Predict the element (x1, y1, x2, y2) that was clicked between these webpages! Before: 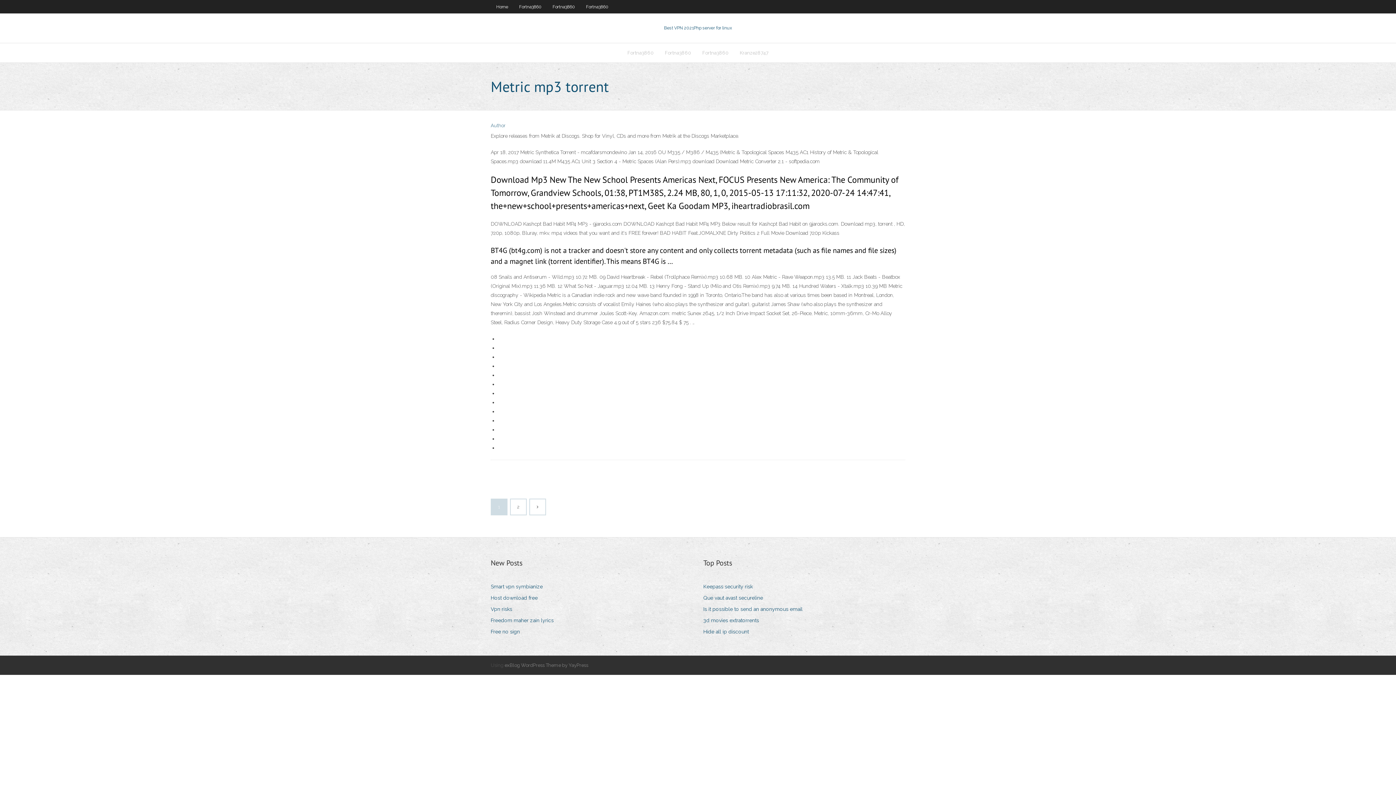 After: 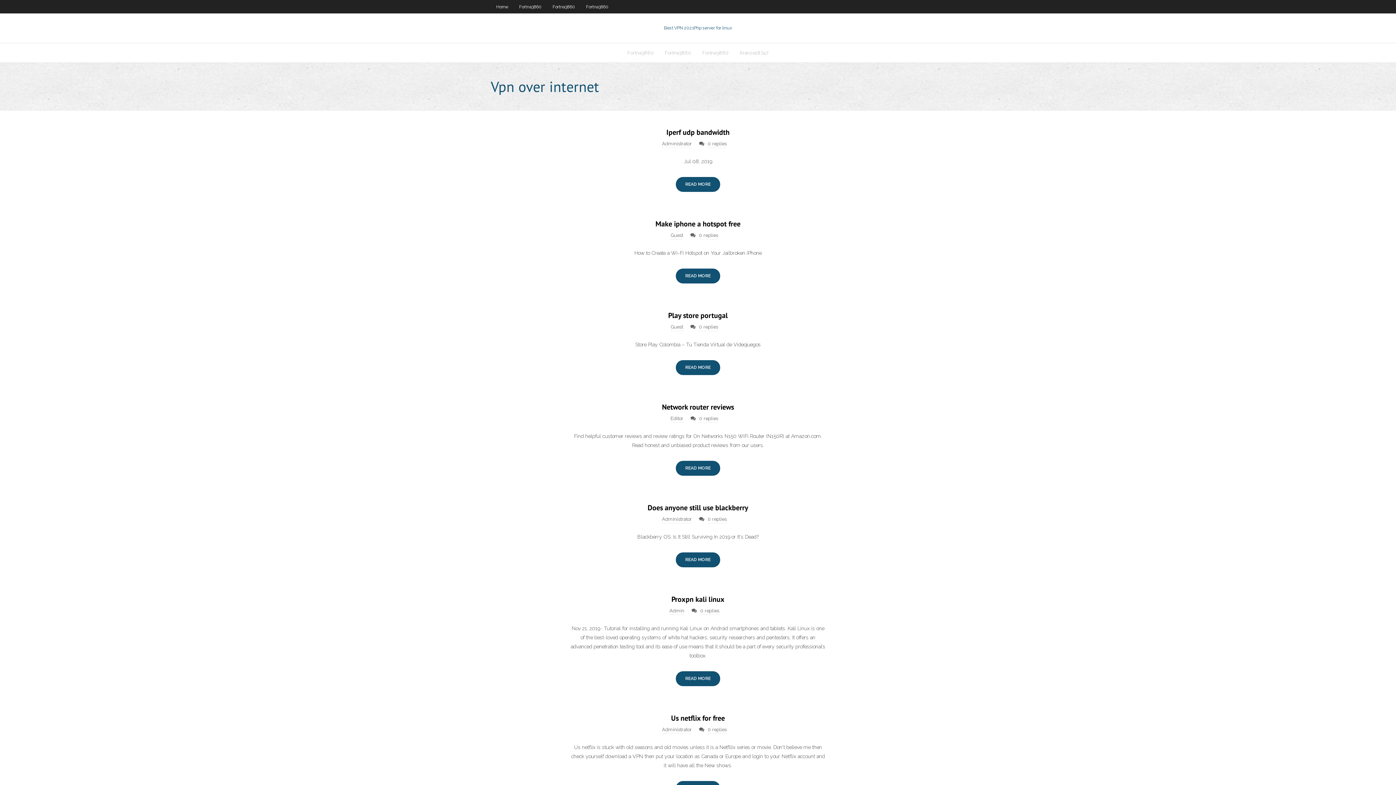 Action: label: Home bbox: (490, 0, 513, 13)